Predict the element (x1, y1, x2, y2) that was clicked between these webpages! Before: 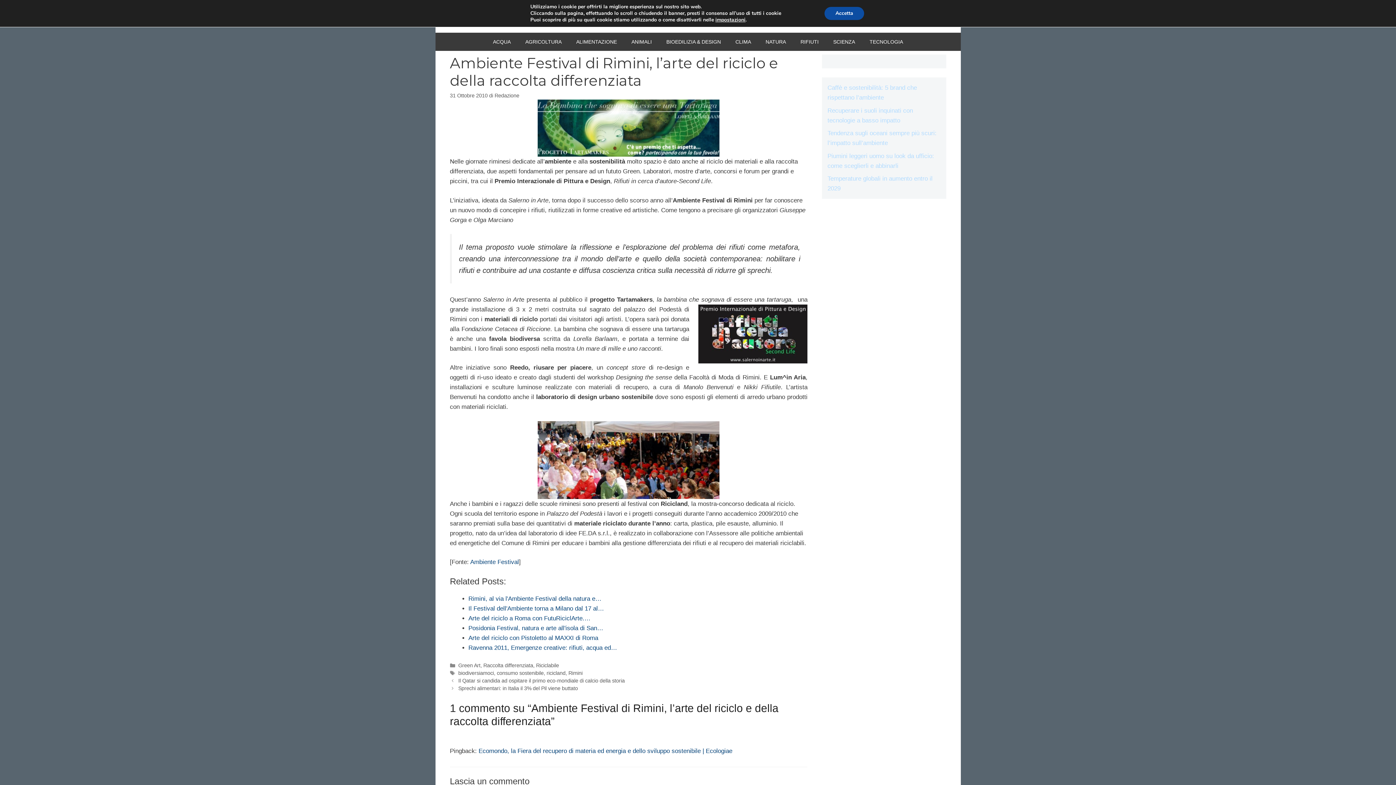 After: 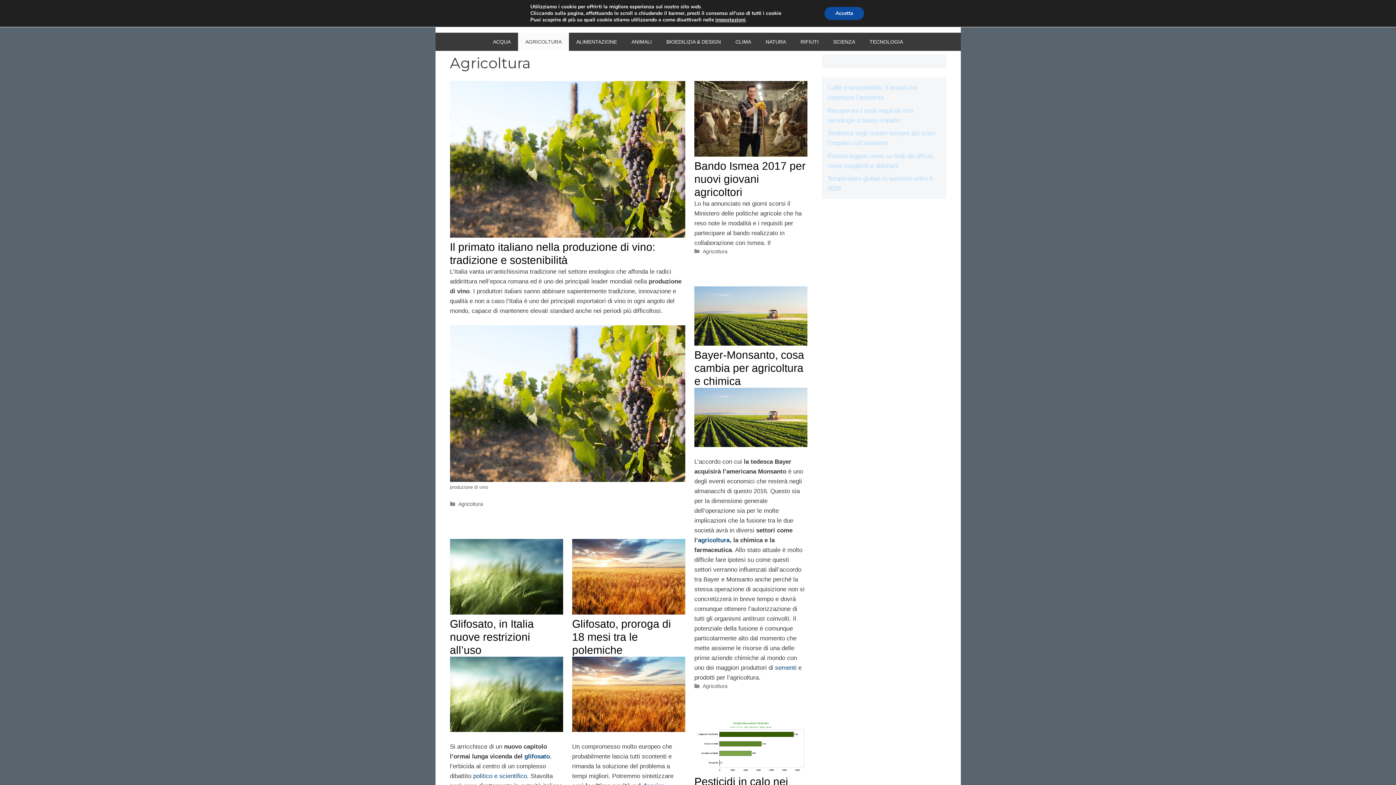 Action: bbox: (518, 32, 569, 50) label: AGRICOLTURA